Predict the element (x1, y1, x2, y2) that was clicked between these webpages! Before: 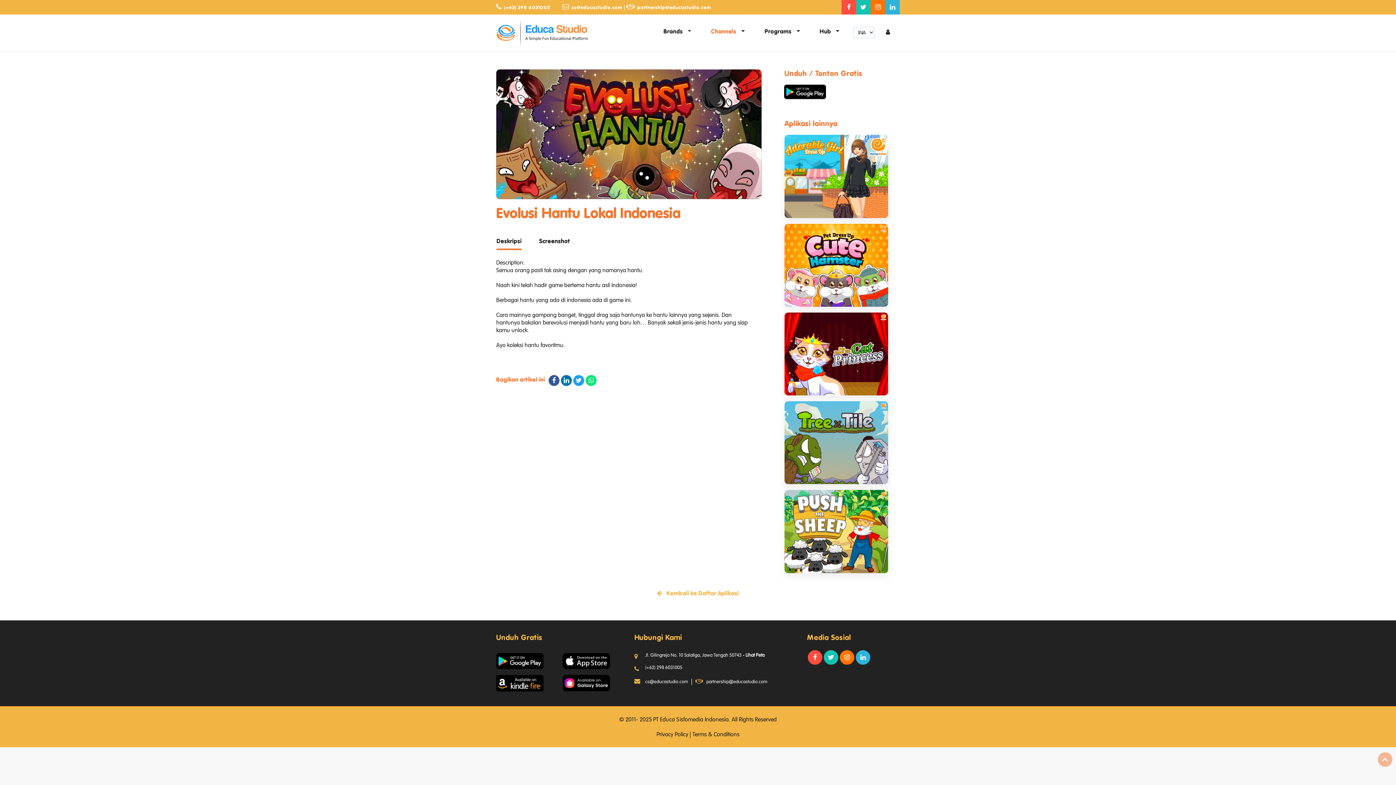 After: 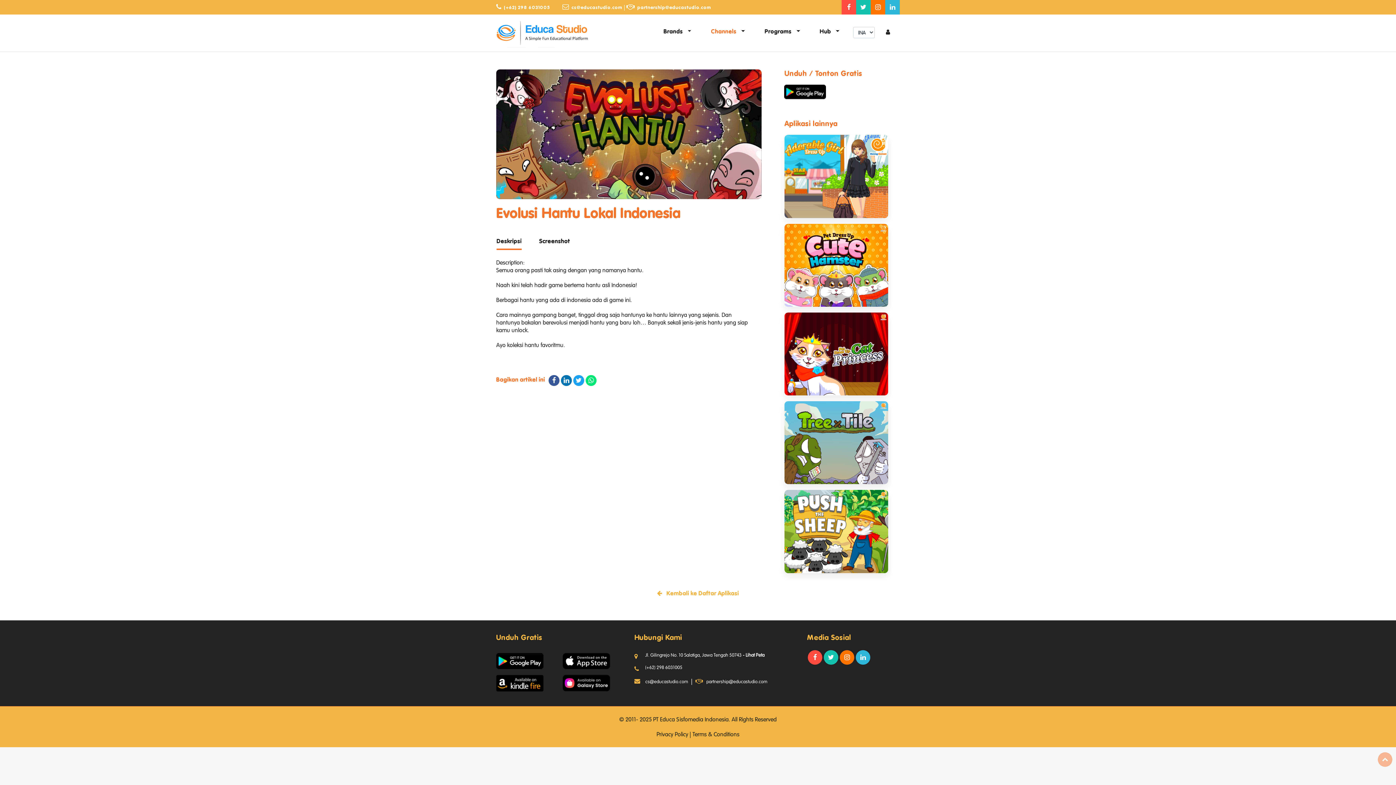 Action: bbox: (496, 656, 543, 664)